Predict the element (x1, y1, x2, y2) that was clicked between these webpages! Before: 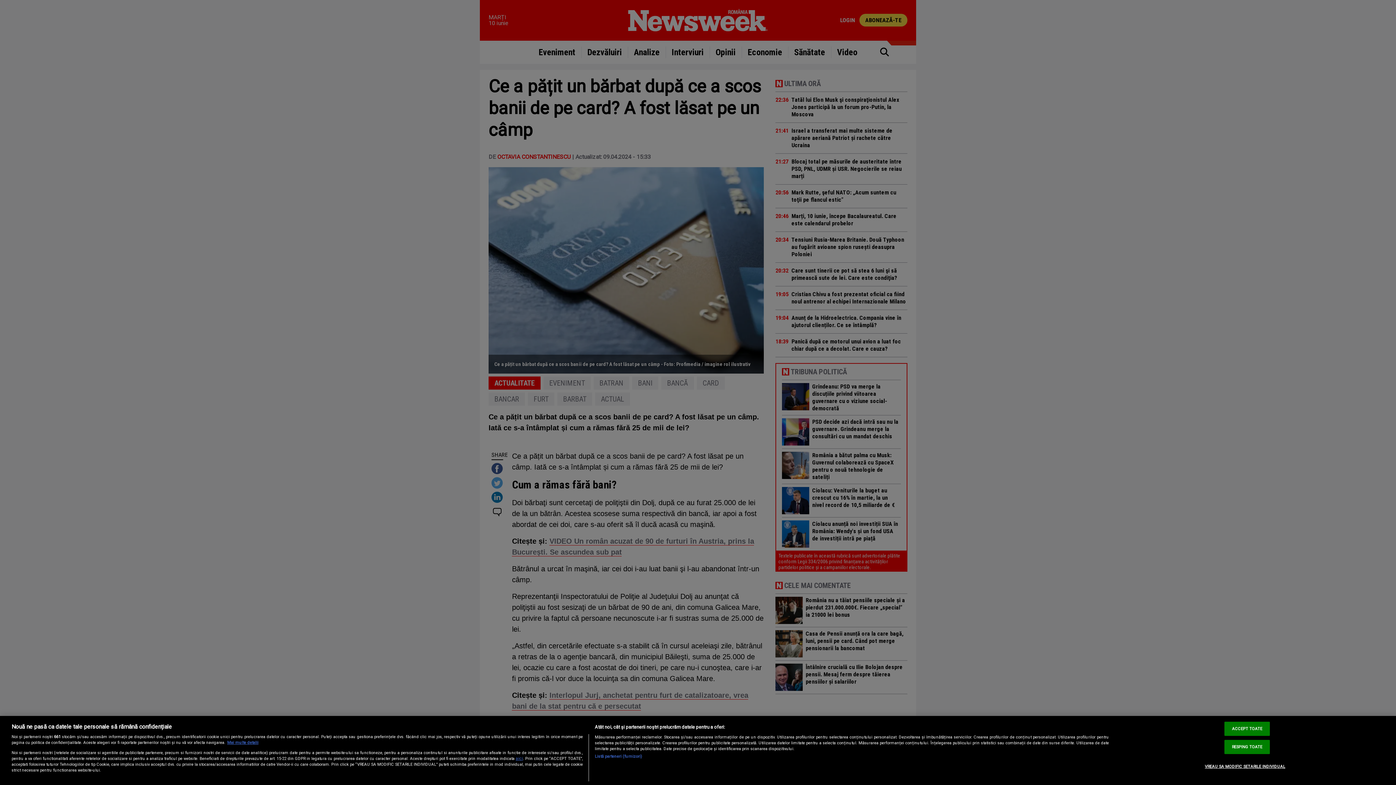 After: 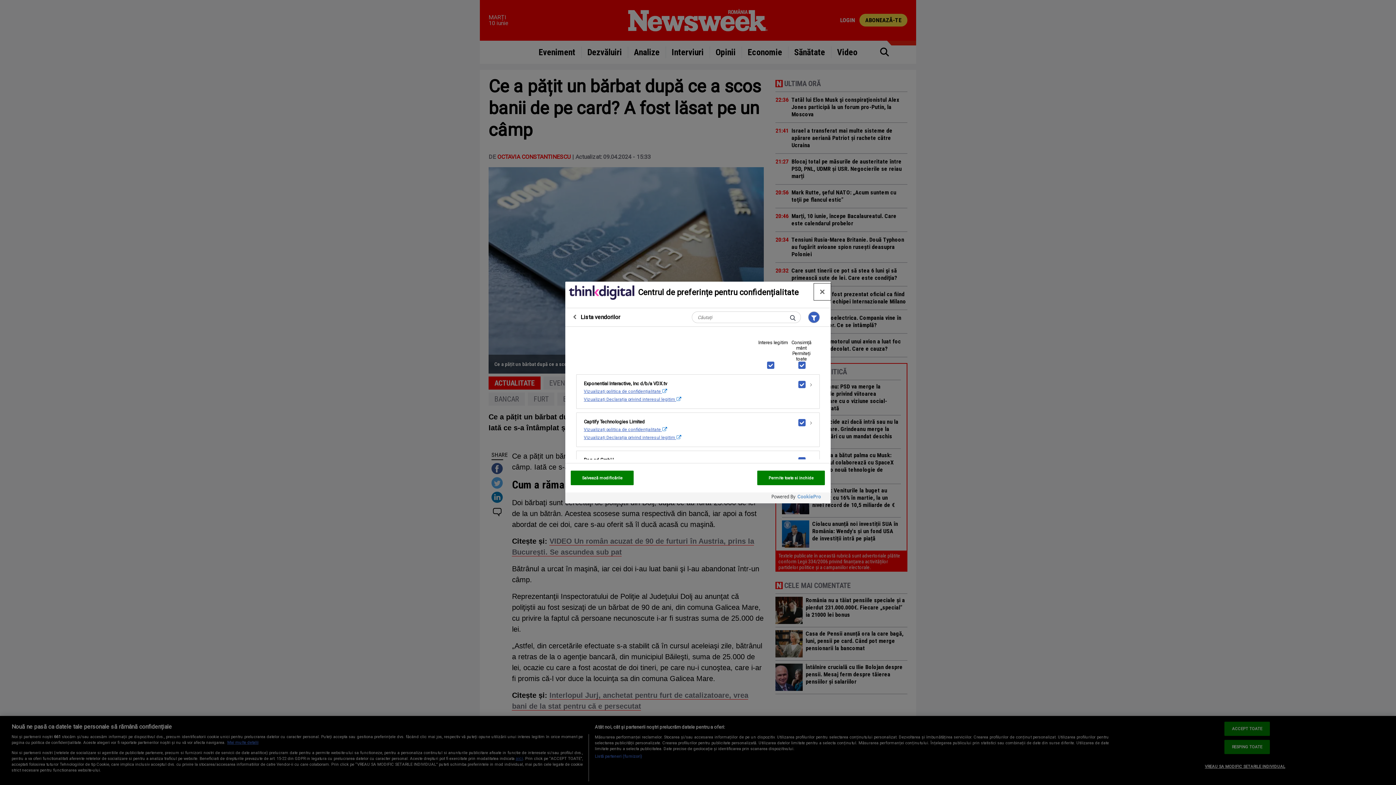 Action: bbox: (594, 754, 642, 760) label: Listă parteneri (furnizori)